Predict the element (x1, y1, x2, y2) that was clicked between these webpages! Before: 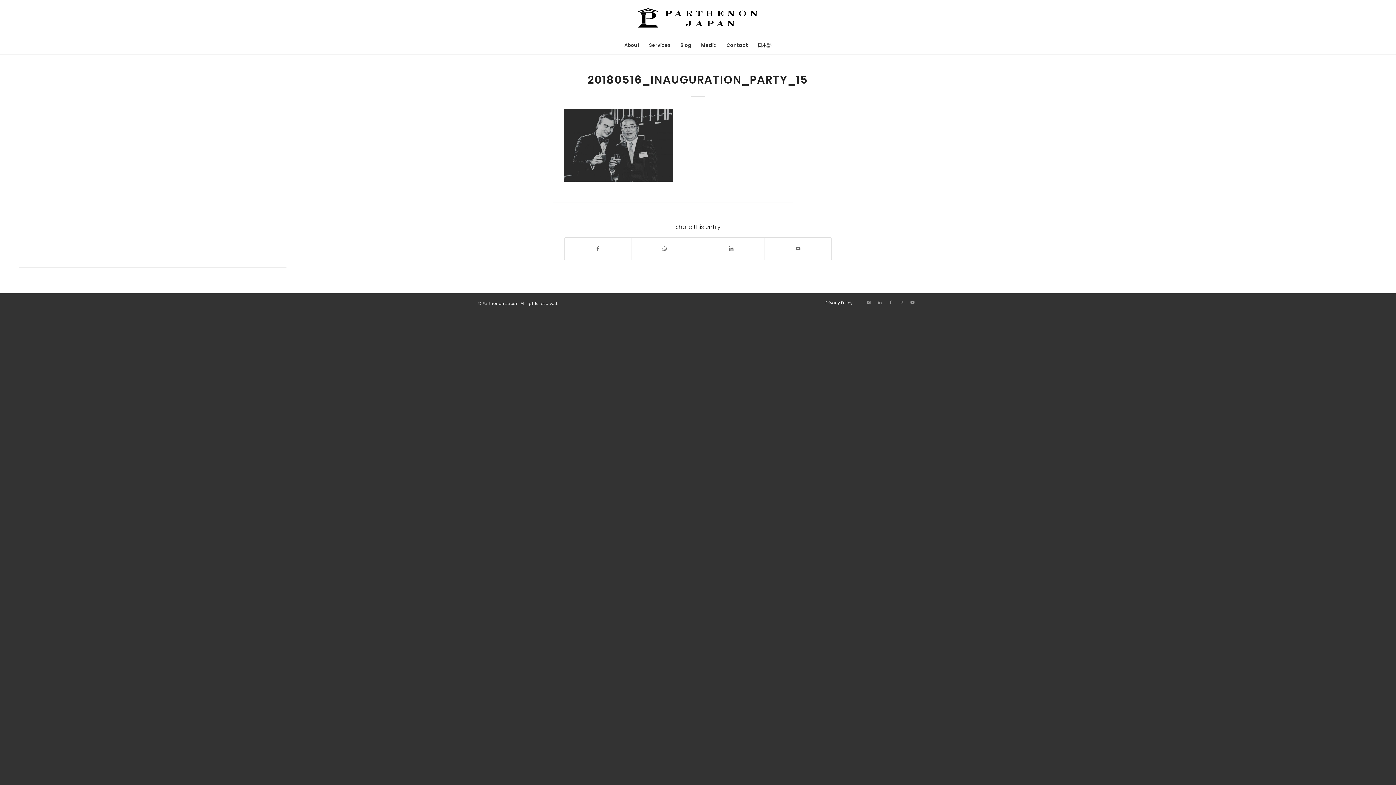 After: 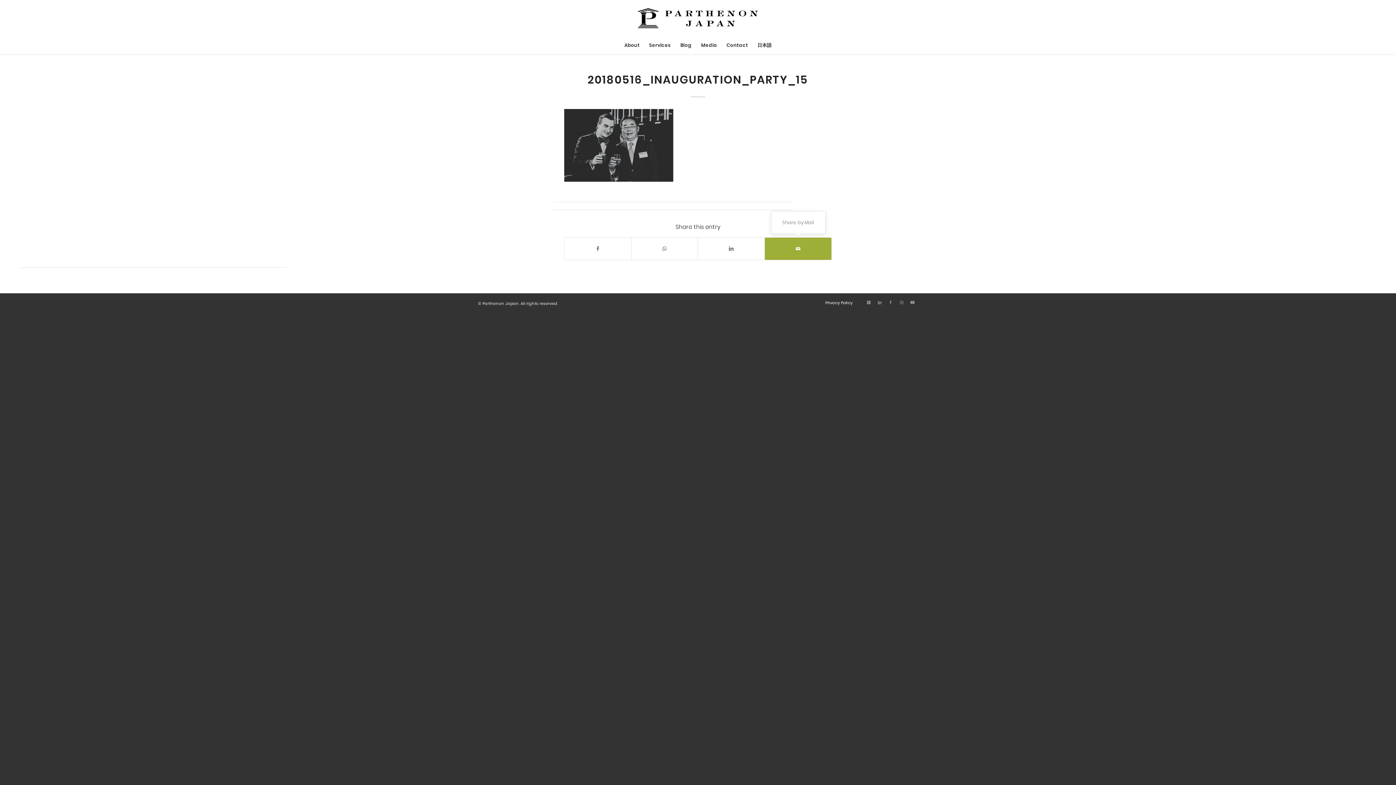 Action: bbox: (765, 237, 831, 260) label: Share by Mail